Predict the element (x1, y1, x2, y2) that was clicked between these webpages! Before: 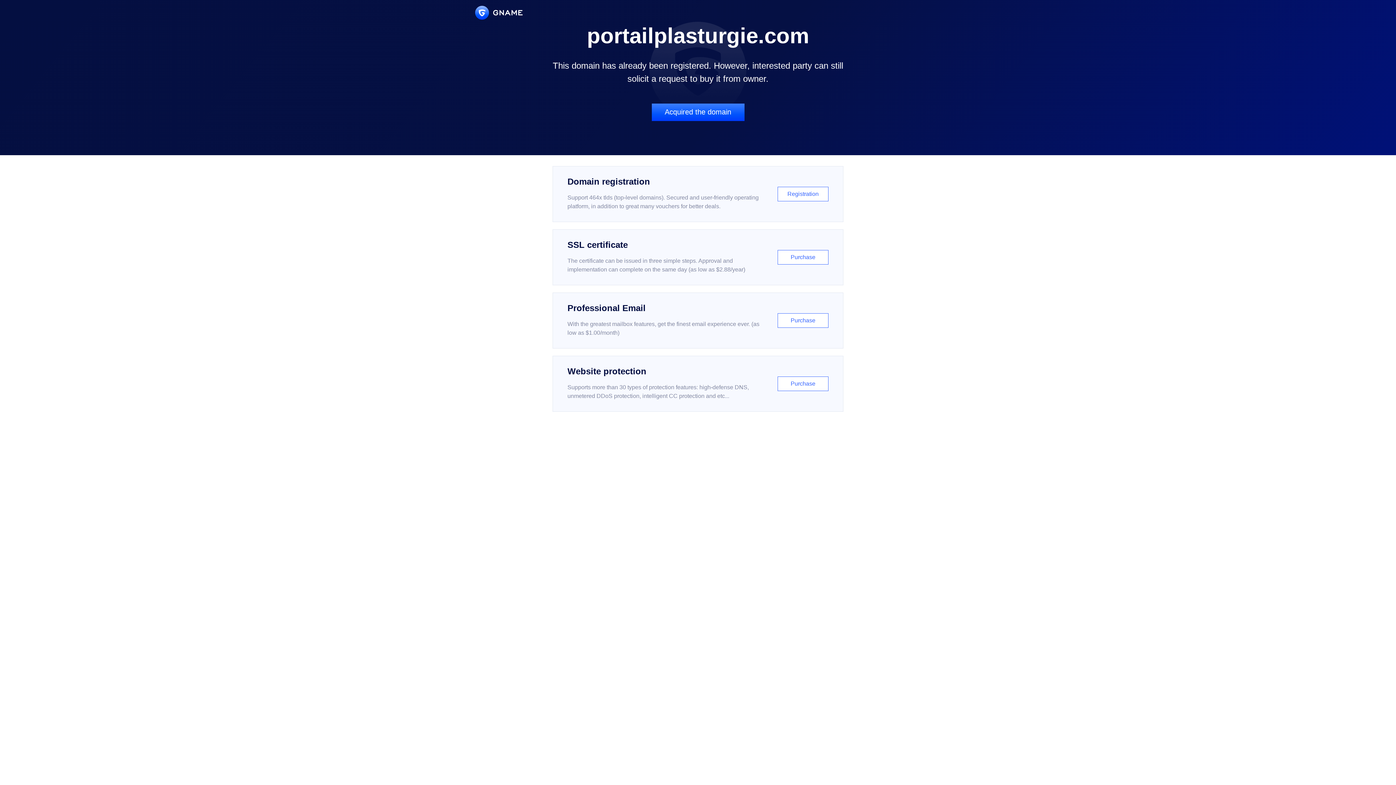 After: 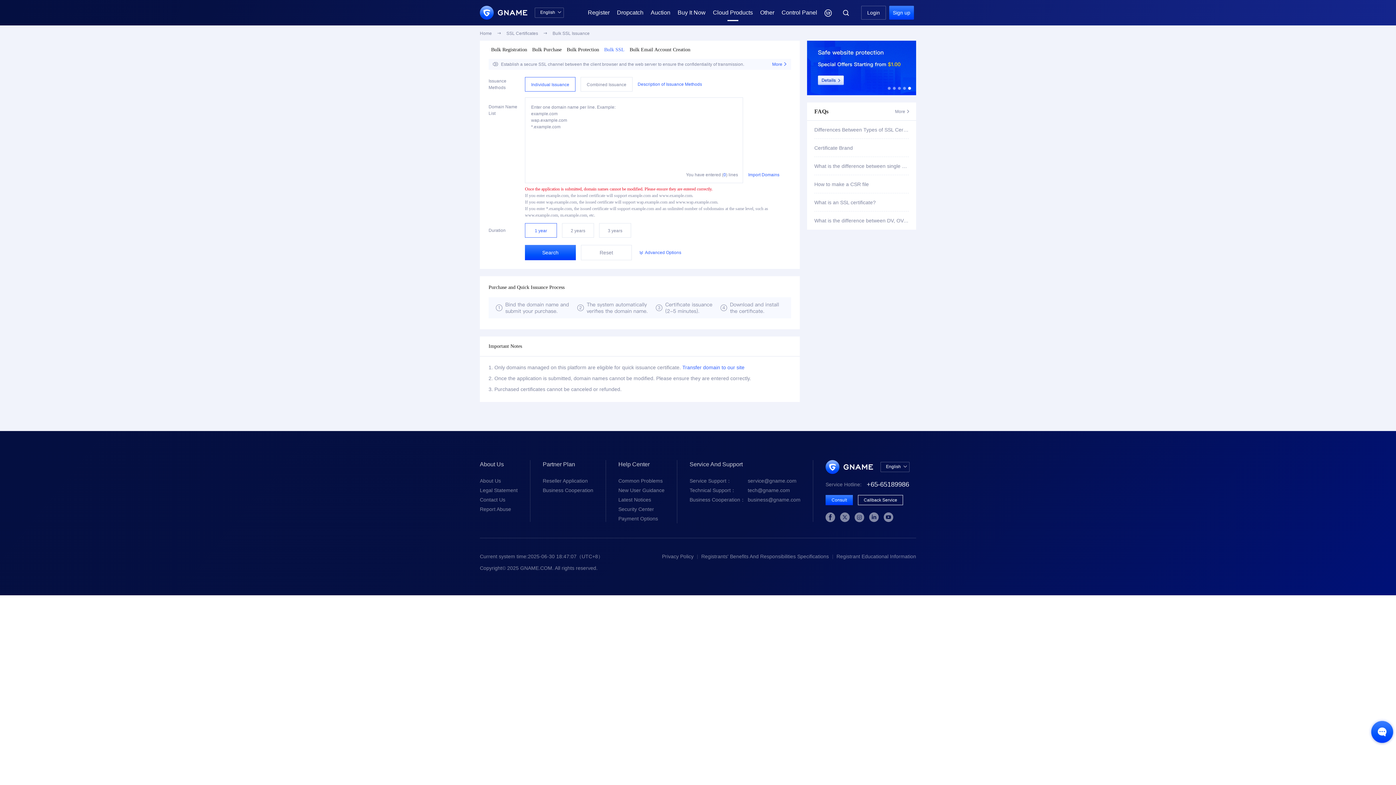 Action: label: SSL certificate

The certificate can be issued in three simple steps. Approval and implementation can complete on the same day (as low as $2.88/year)

Purchase bbox: (552, 229, 843, 285)